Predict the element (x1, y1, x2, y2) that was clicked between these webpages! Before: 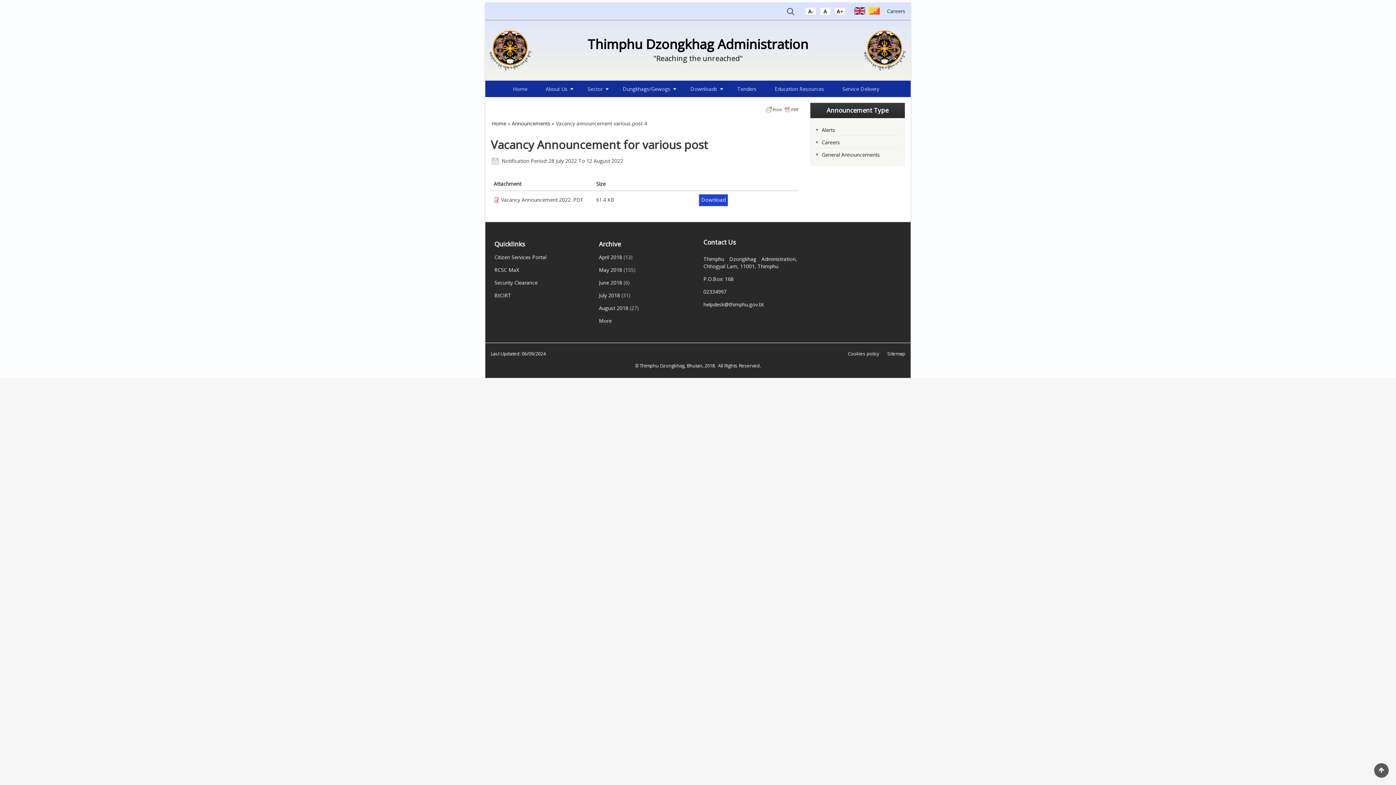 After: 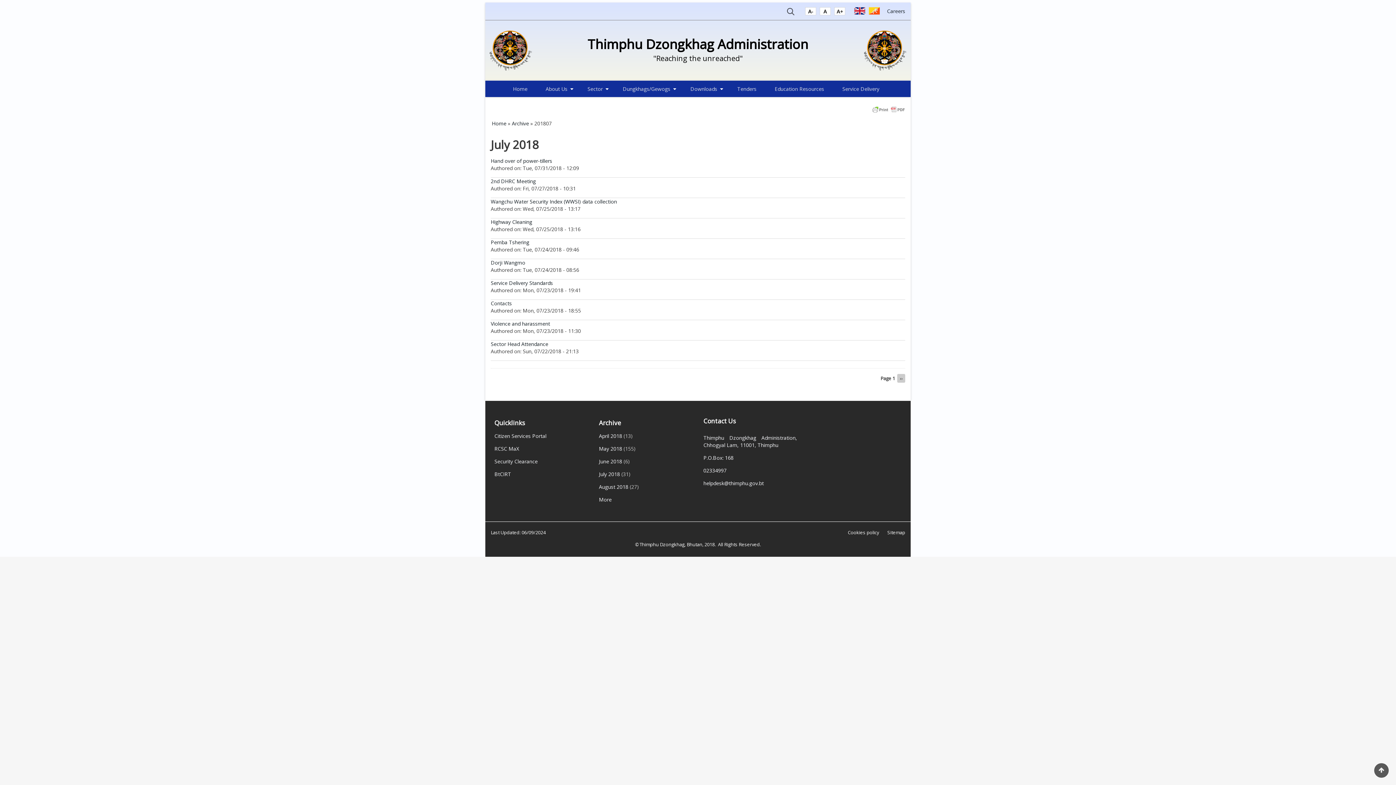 Action: bbox: (599, 292, 620, 298) label: July 2018